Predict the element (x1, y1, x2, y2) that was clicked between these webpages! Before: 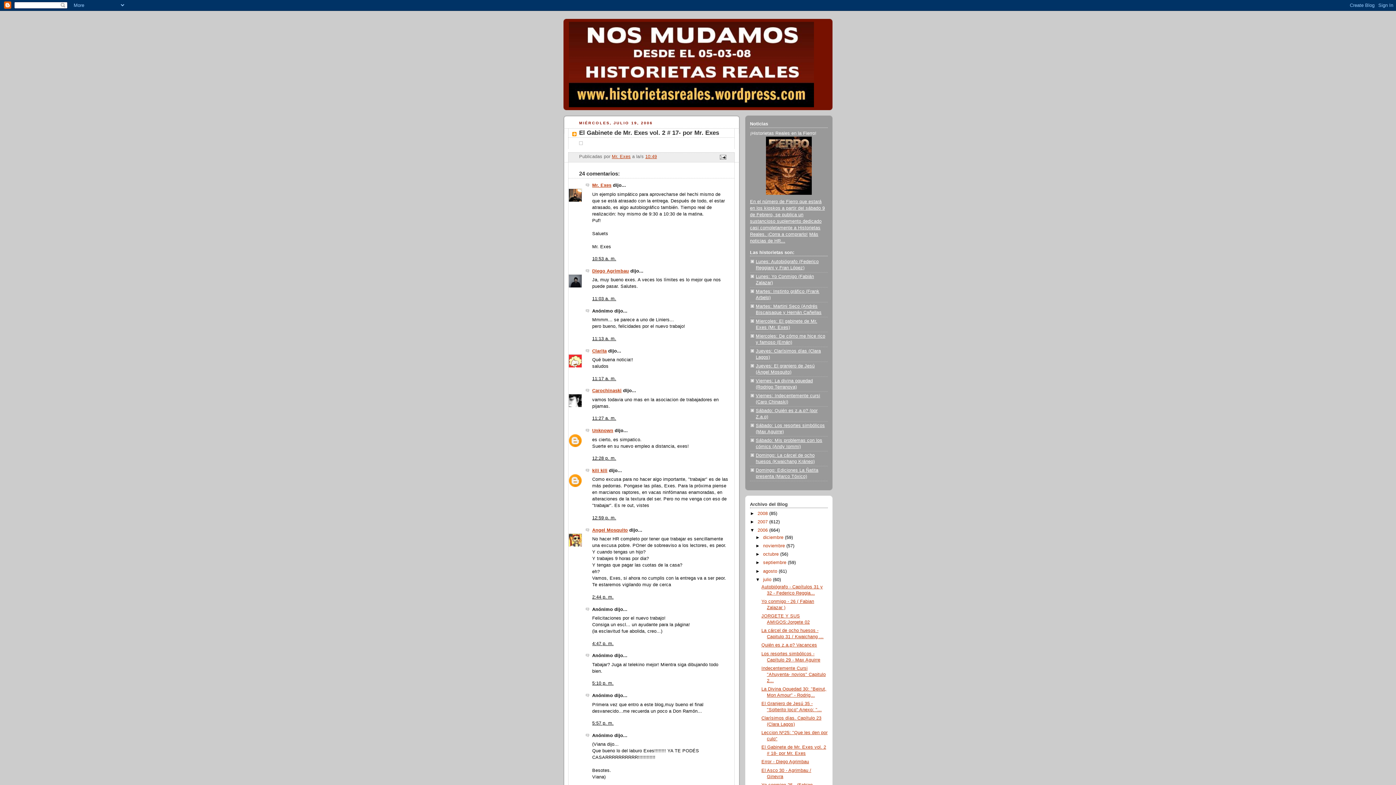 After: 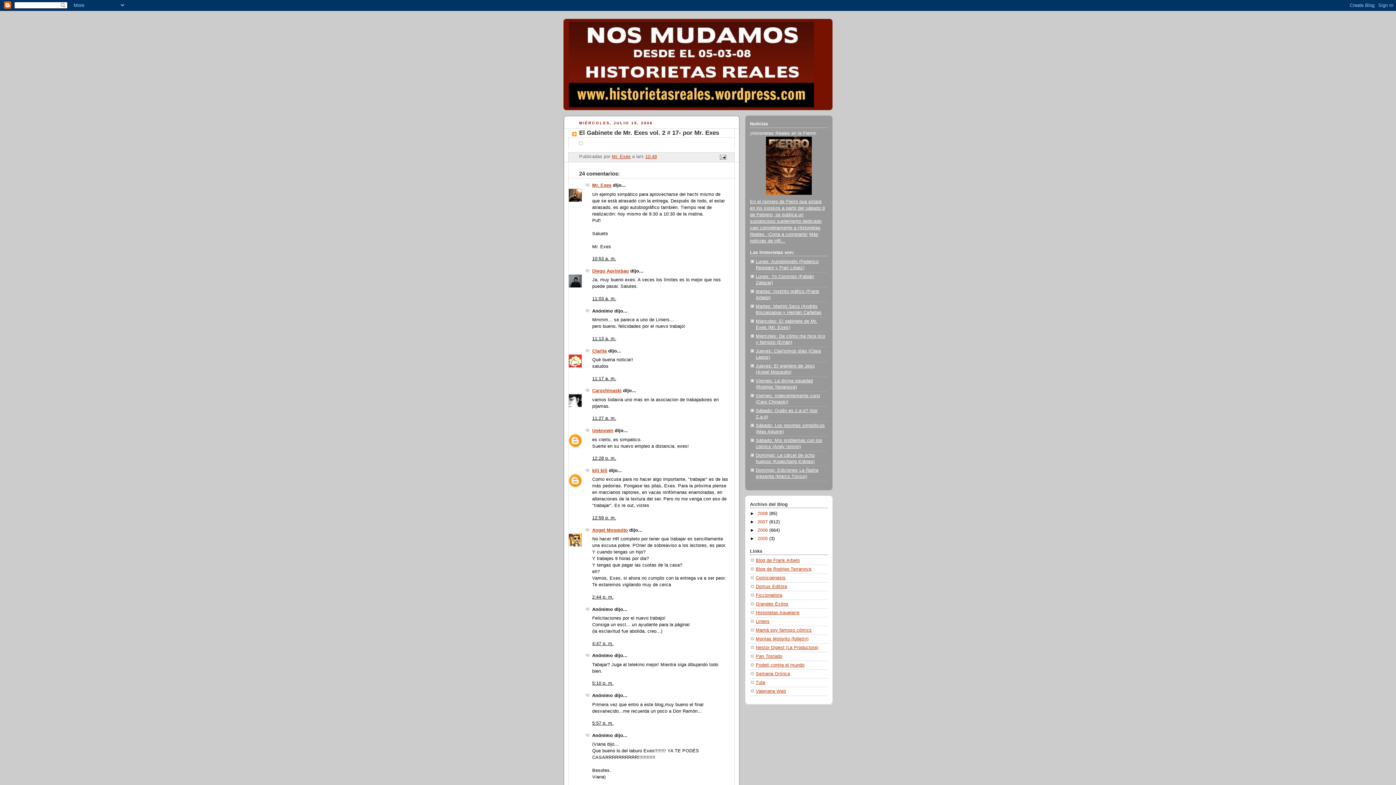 Action: bbox: (750, 527, 757, 533) label: ▼  